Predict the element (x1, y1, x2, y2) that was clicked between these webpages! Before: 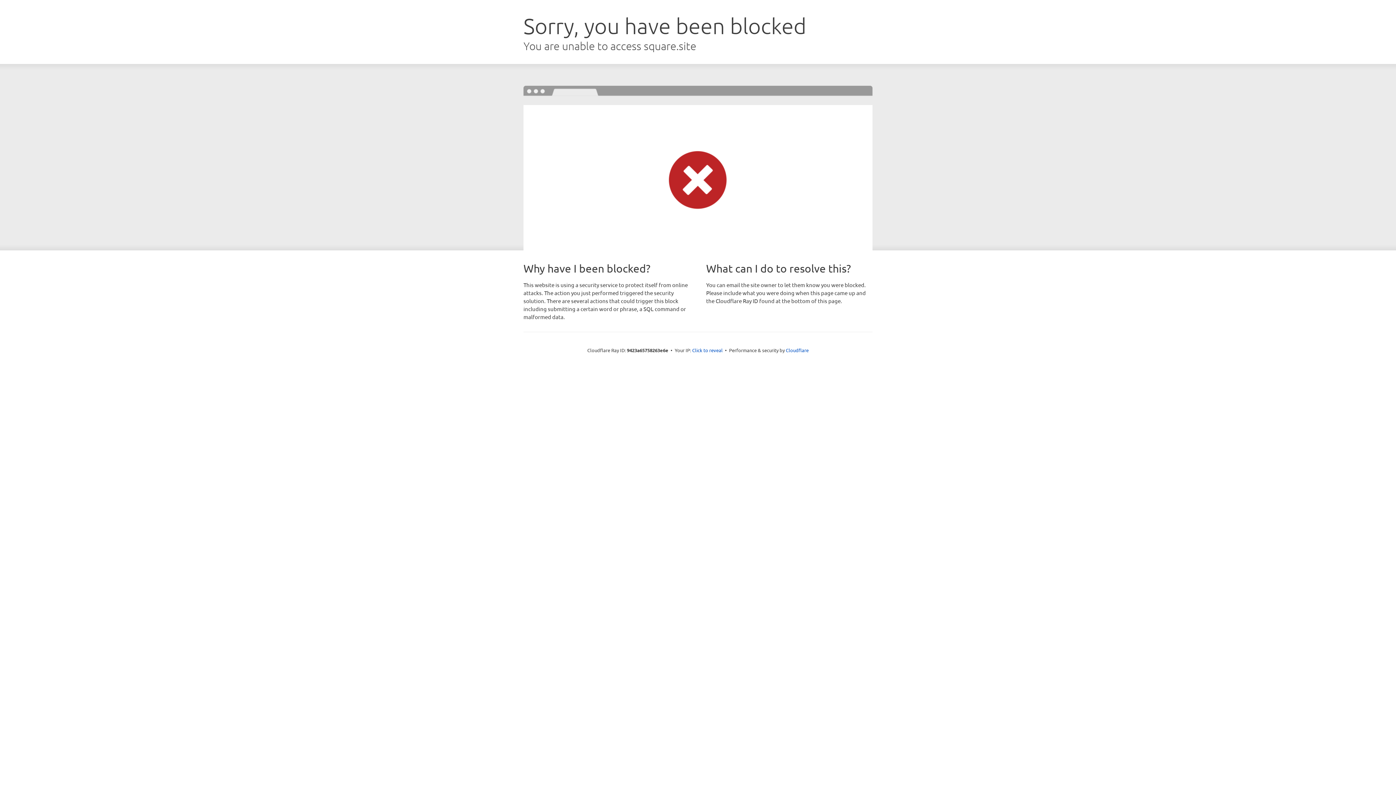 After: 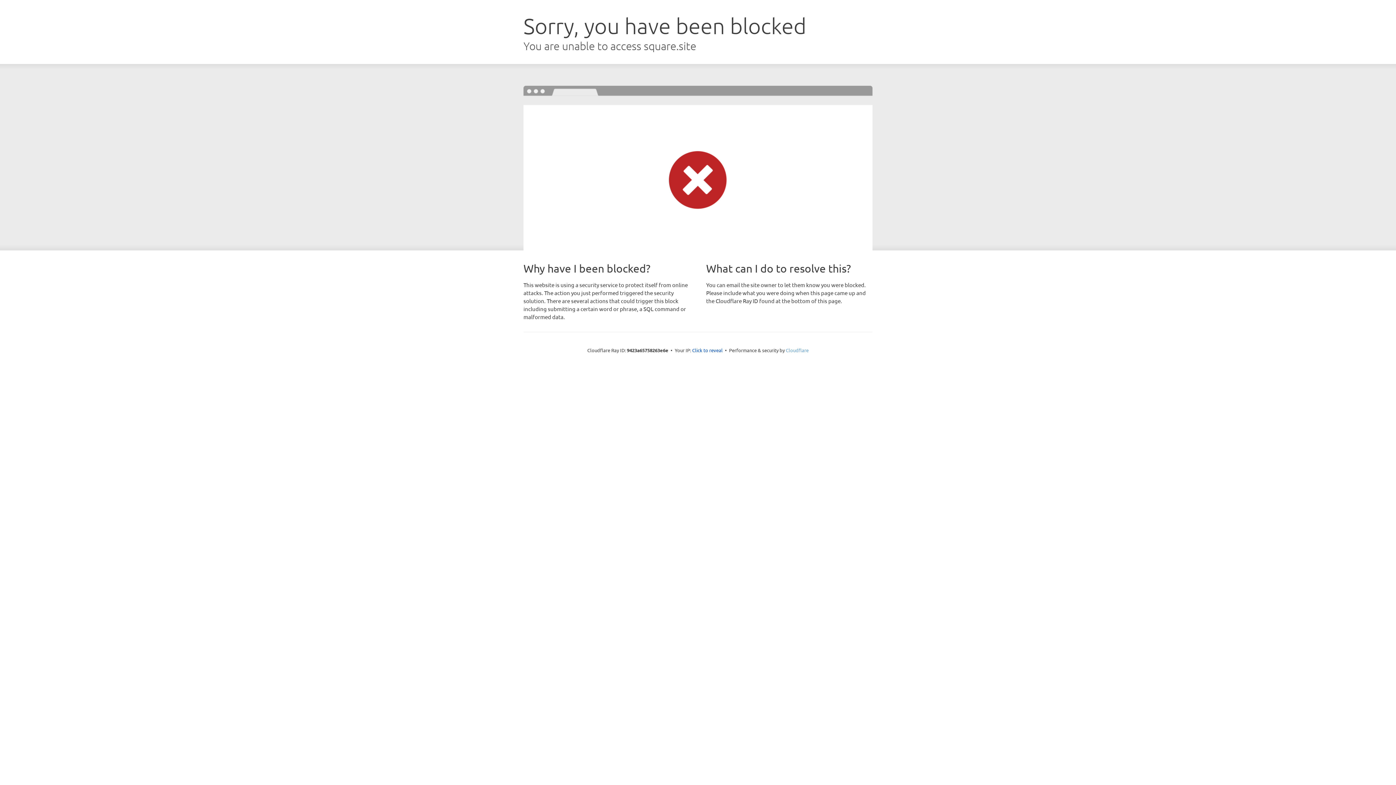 Action: label: Cloudflare bbox: (786, 347, 808, 353)